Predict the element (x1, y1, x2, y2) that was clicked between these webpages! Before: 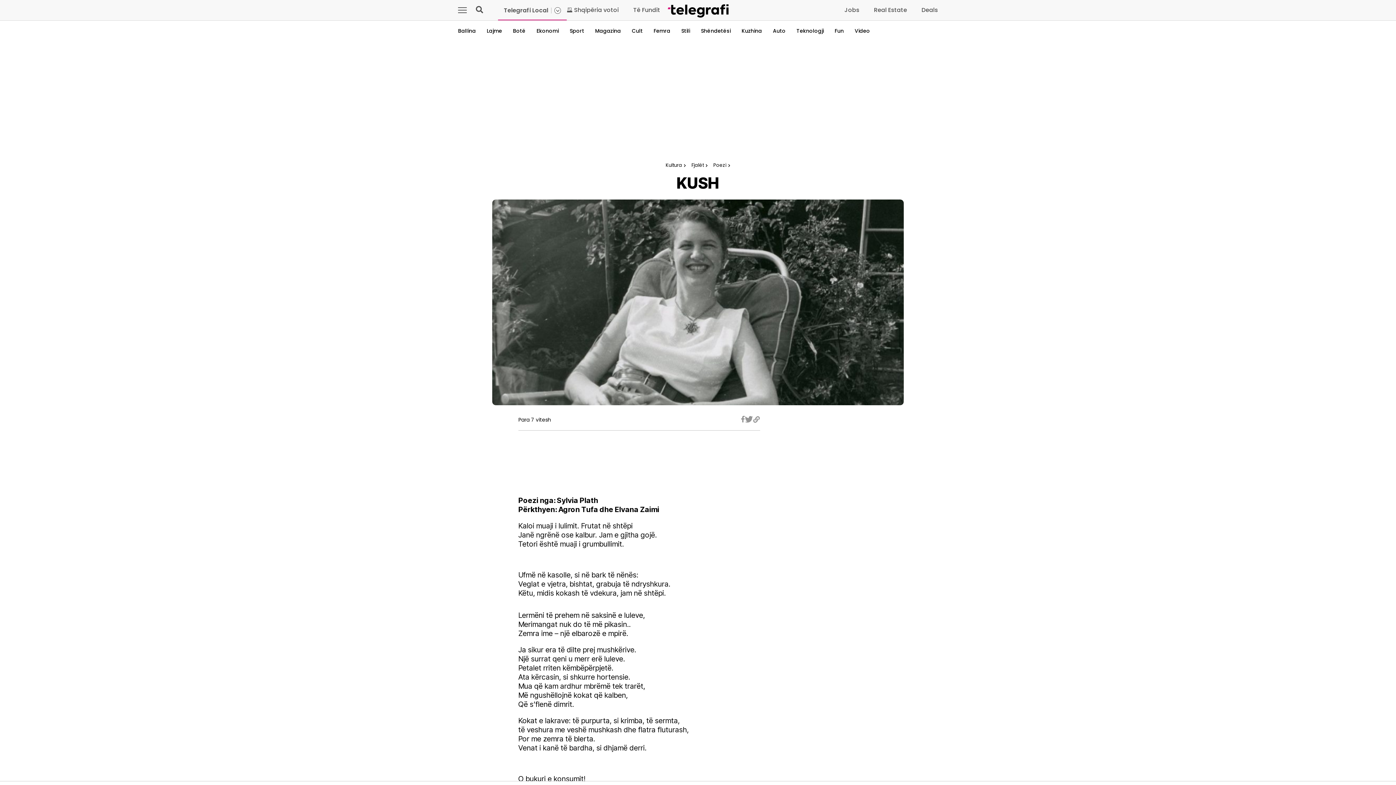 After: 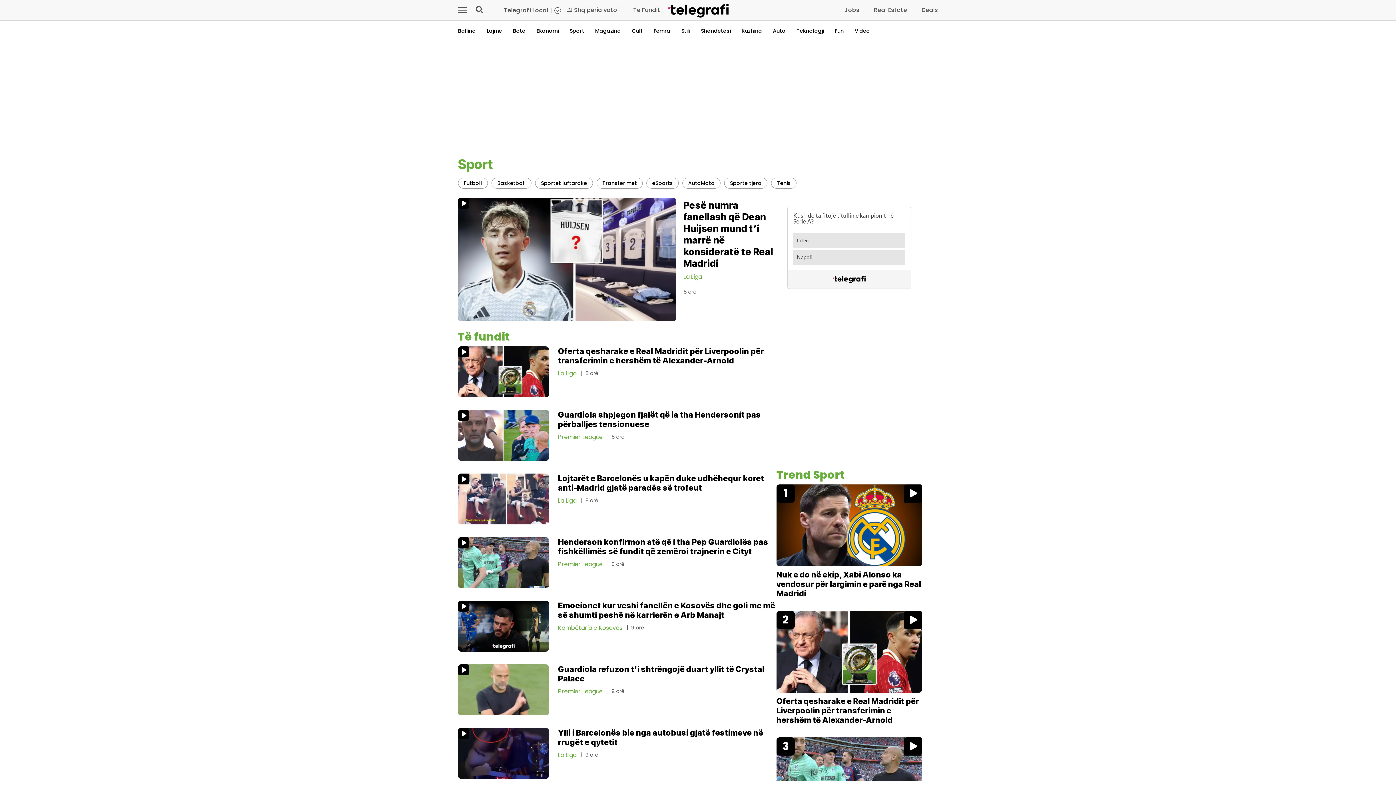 Action: bbox: (569, 27, 584, 34) label: Sport